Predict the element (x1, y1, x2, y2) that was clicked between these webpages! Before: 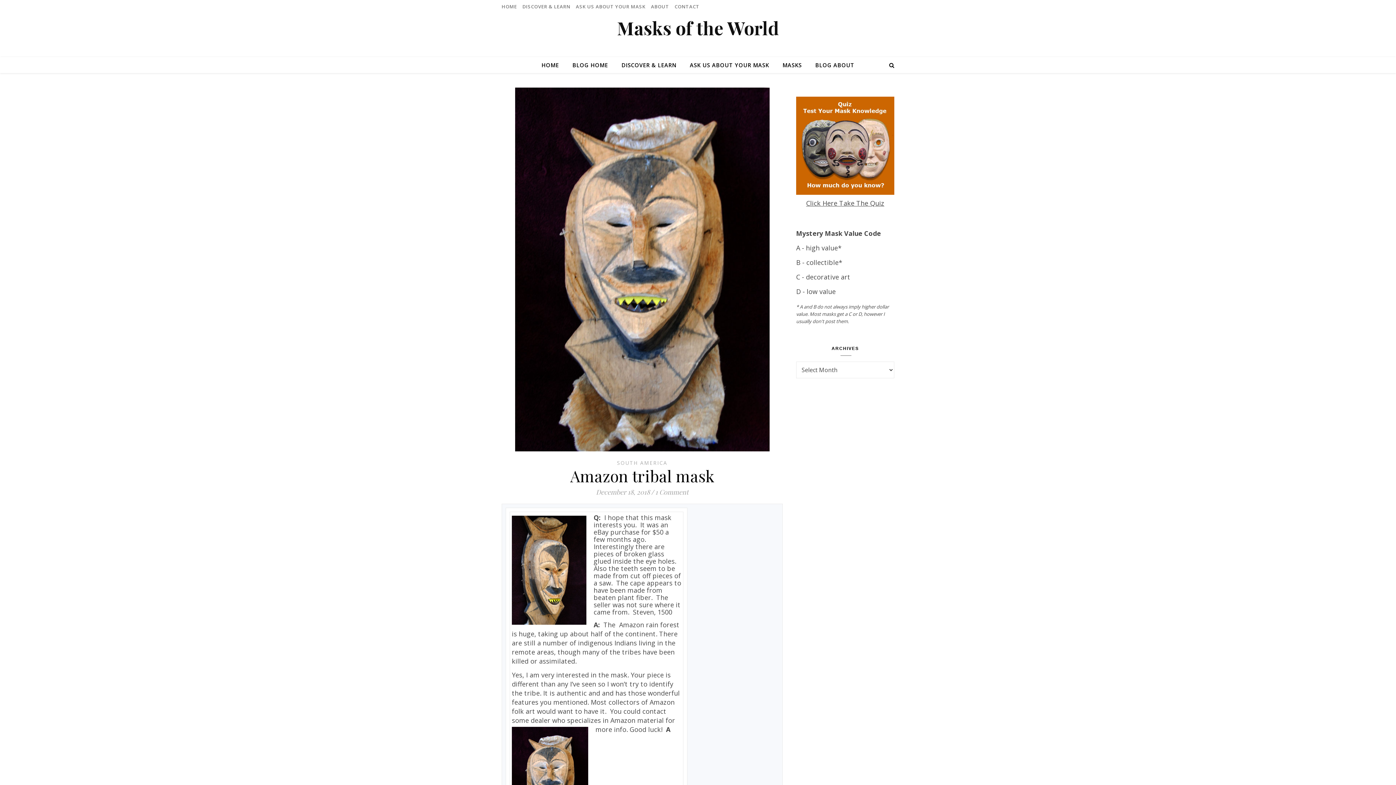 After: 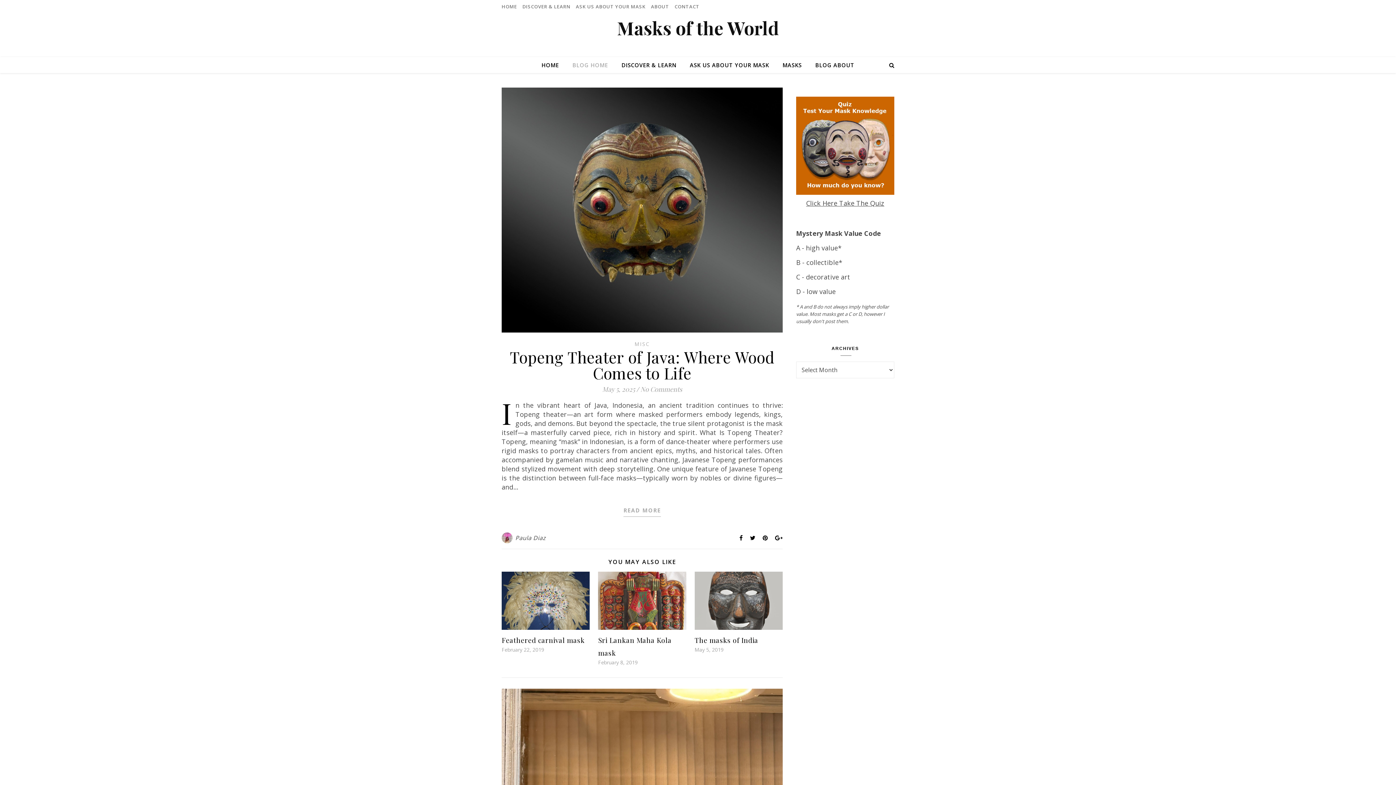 Action: bbox: (566, 57, 614, 73) label: BLOG HOME